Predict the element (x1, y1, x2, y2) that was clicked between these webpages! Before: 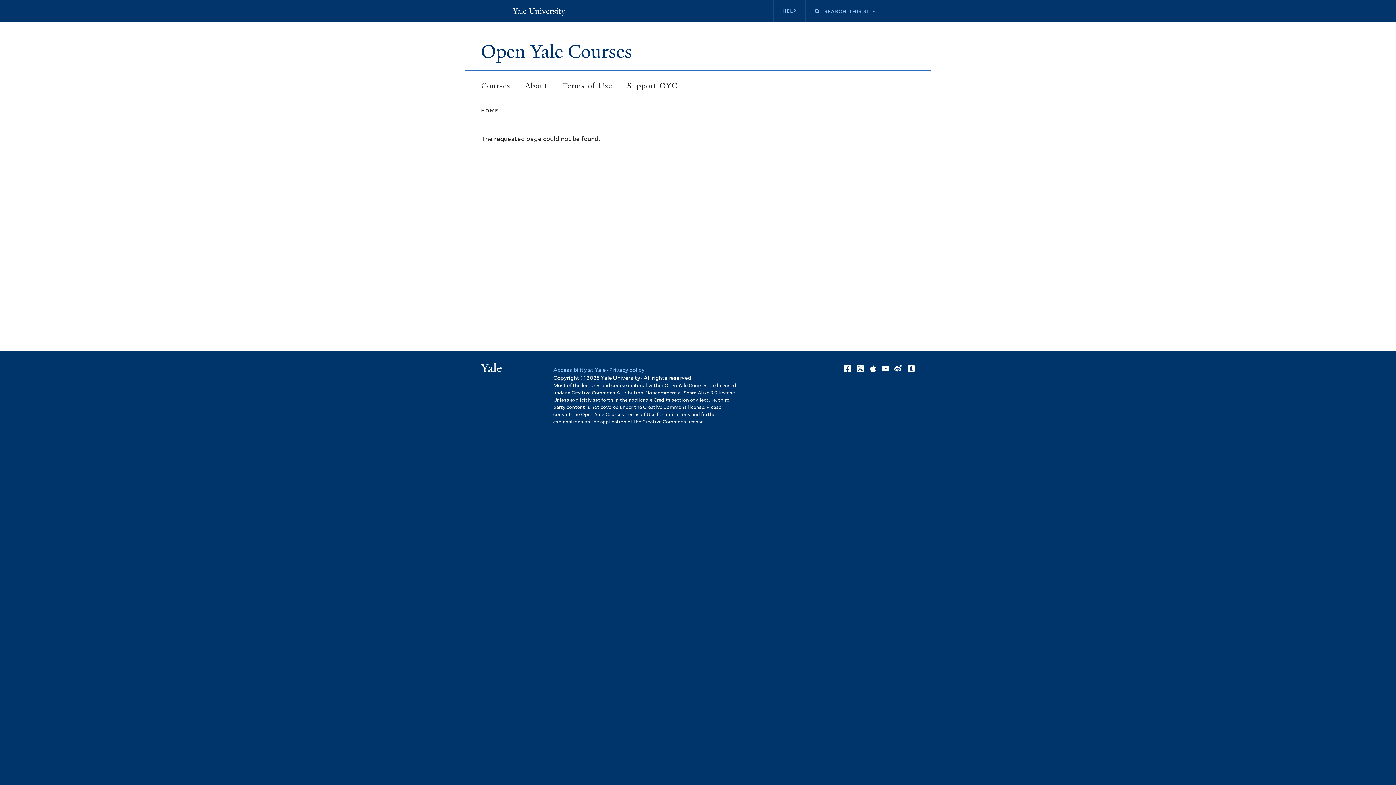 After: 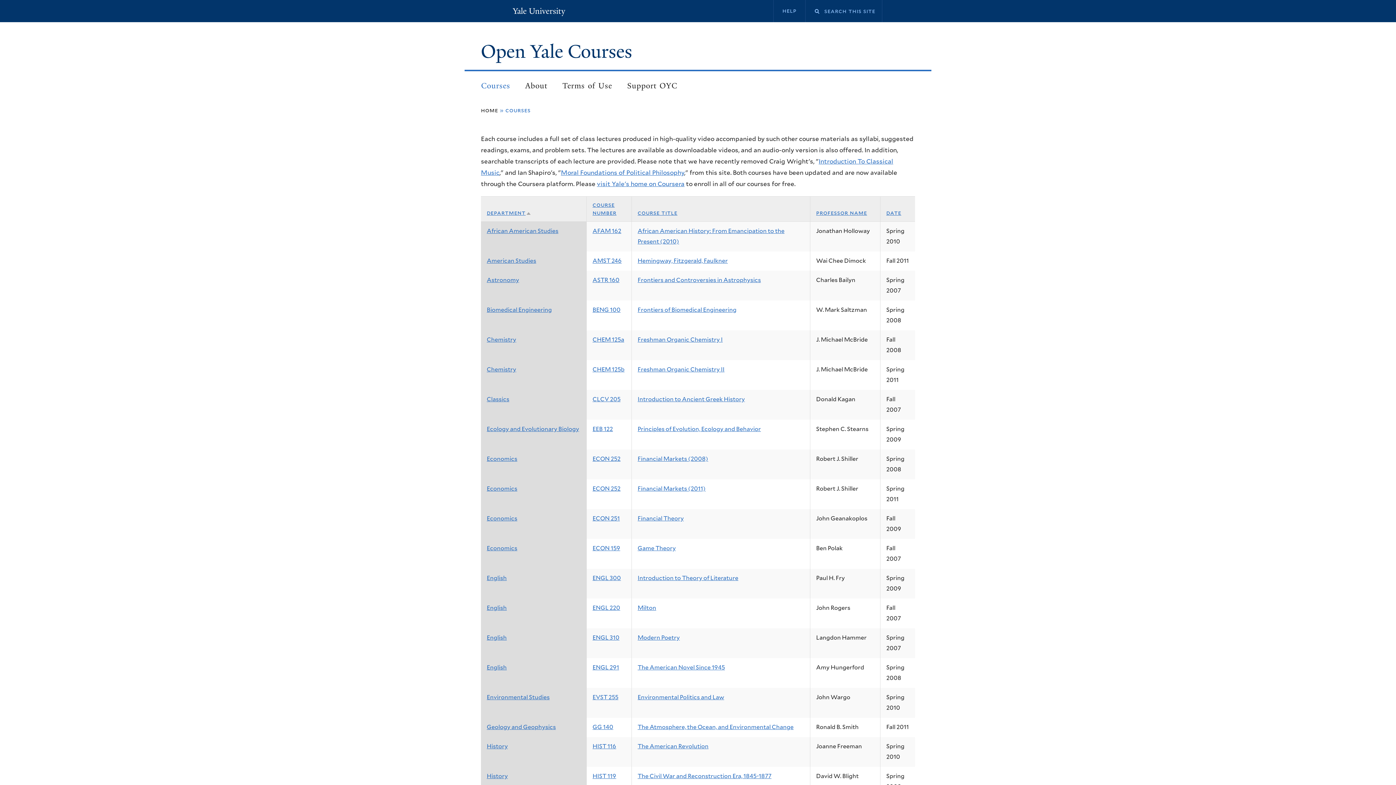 Action: bbox: (473, 76, 517, 95) label: Courses